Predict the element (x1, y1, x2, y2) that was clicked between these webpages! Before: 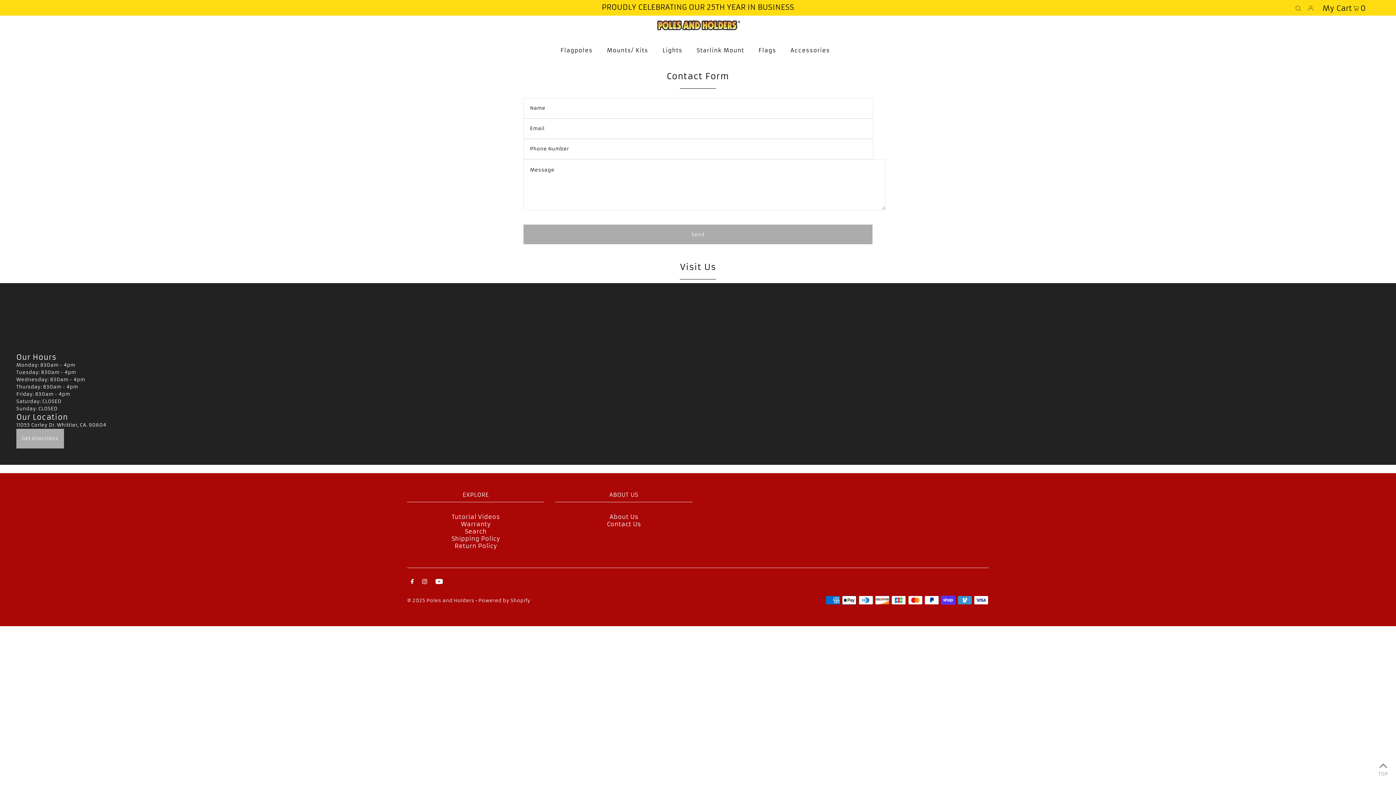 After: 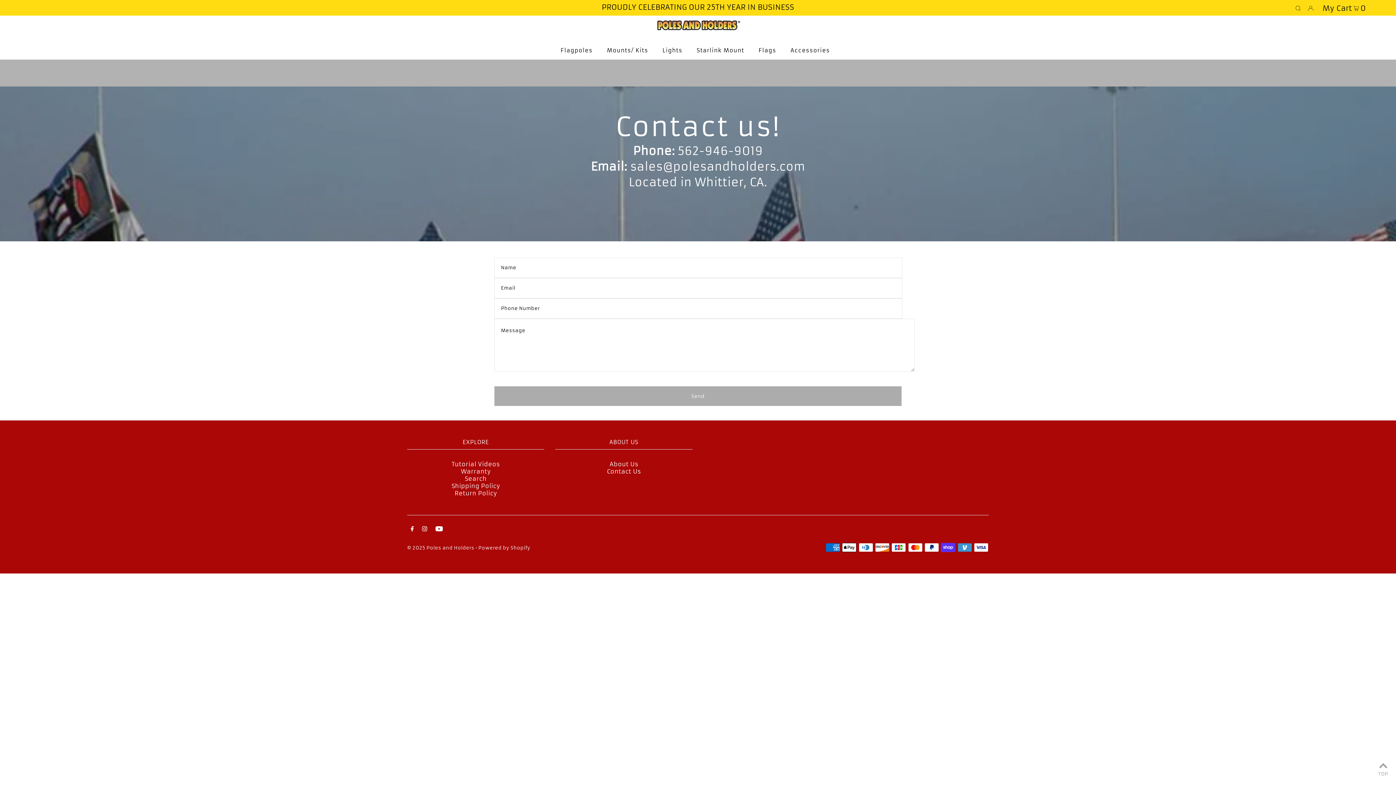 Action: bbox: (607, 520, 641, 528) label: Contact Us